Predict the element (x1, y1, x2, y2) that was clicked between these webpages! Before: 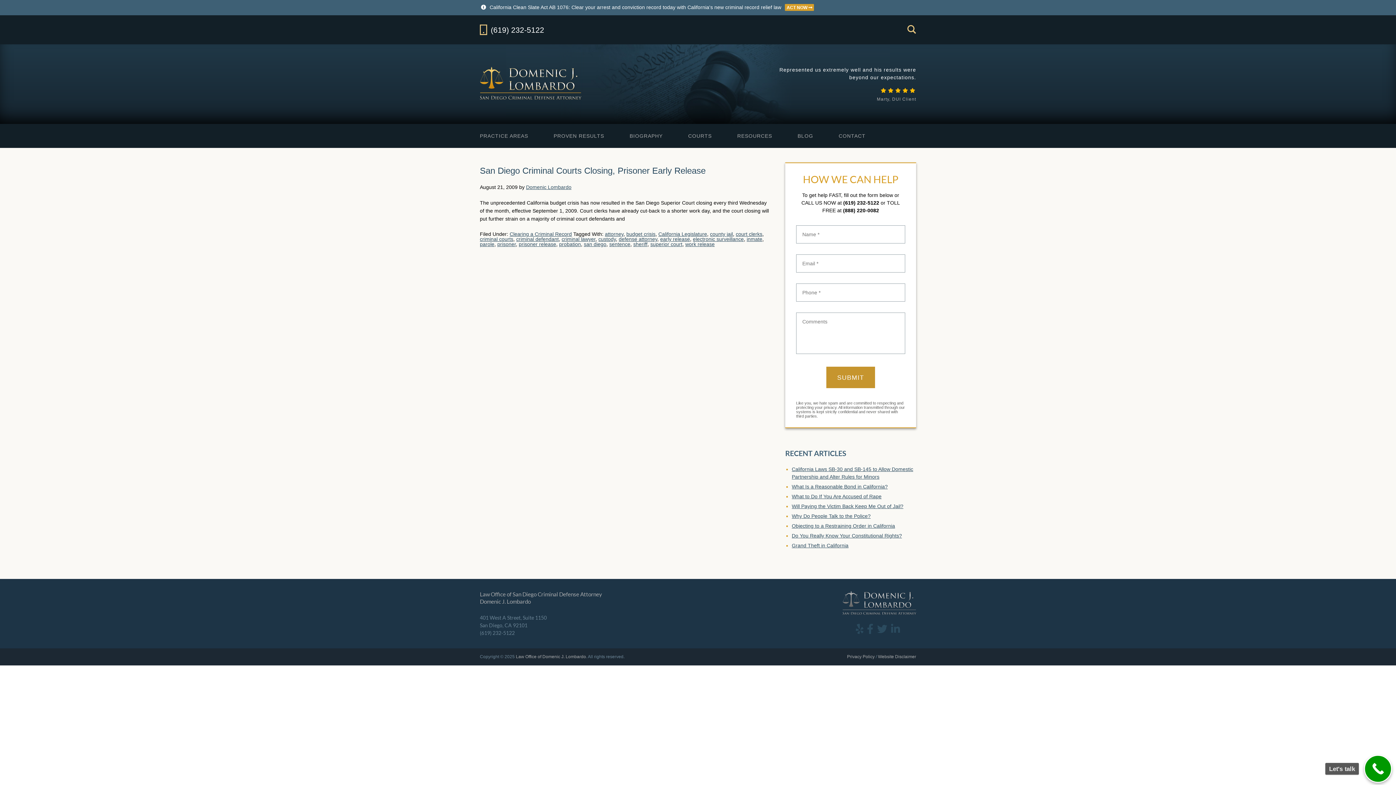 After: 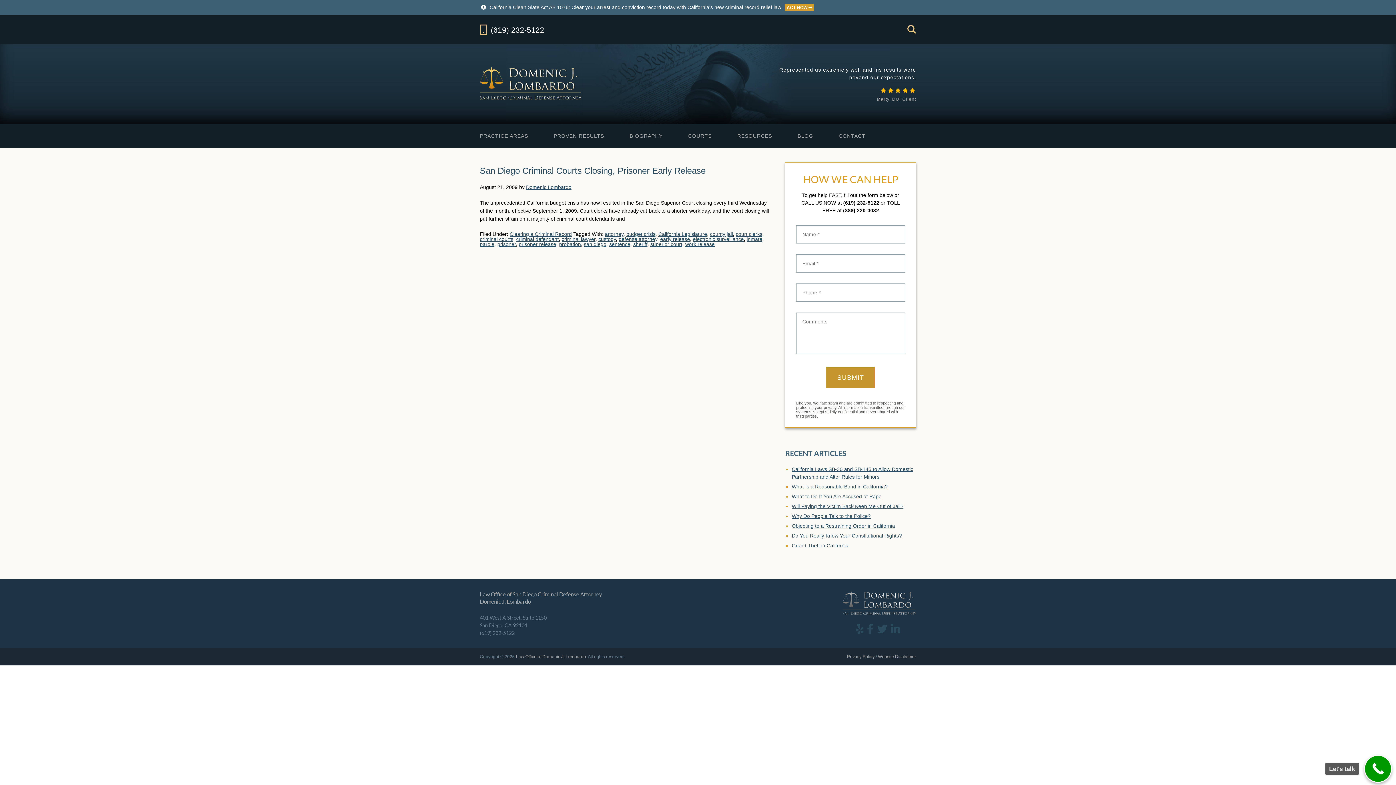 Action: bbox: (633, 241, 647, 247) label: sheriff